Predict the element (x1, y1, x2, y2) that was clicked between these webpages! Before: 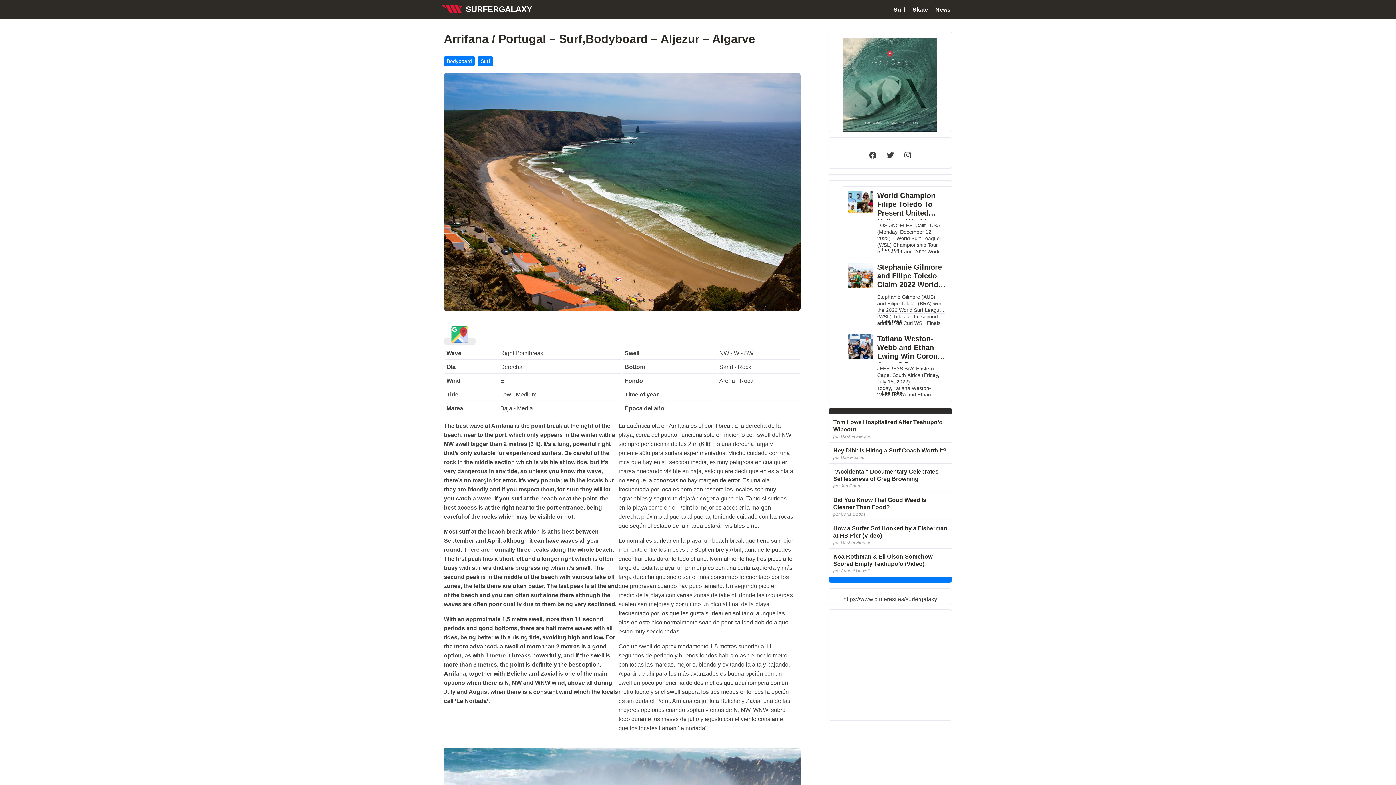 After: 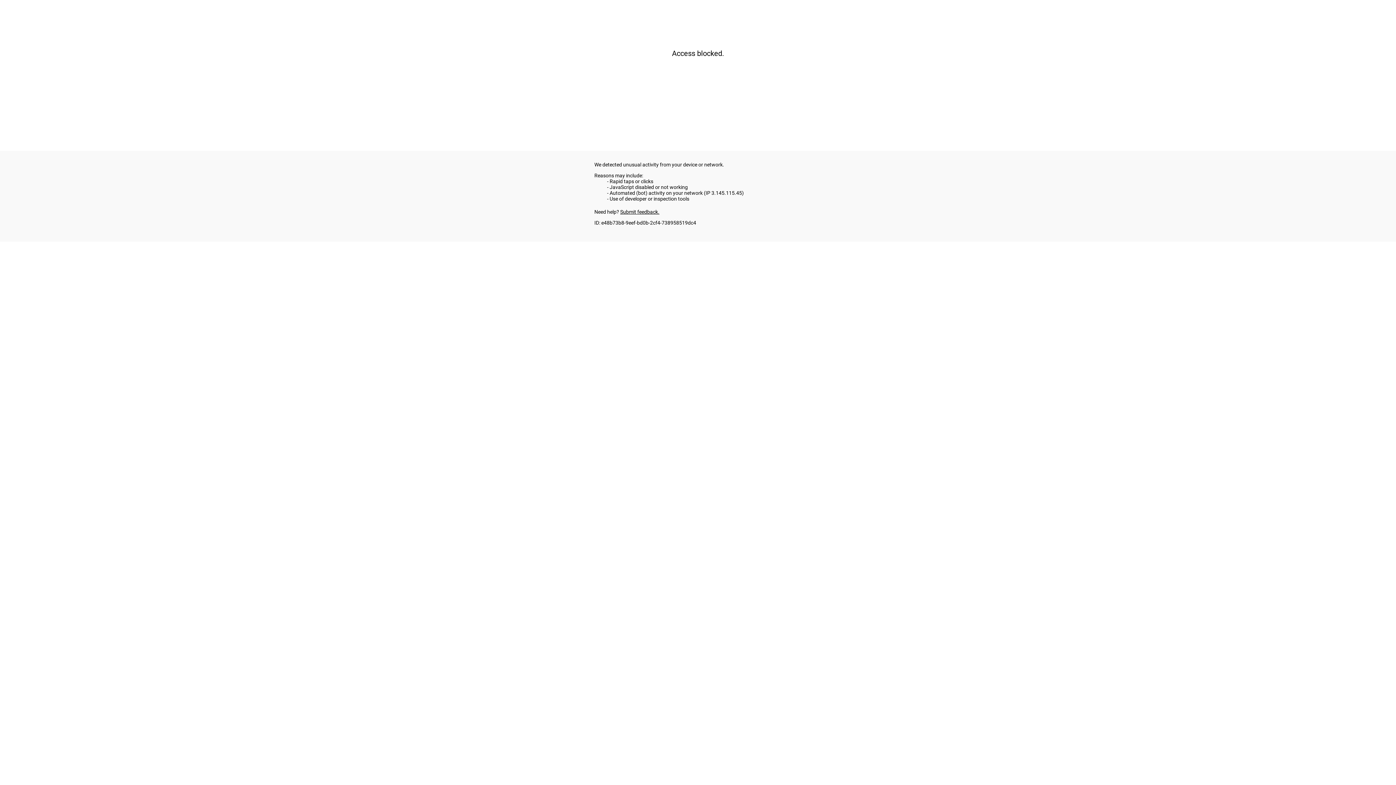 Action: bbox: (829, 414, 952, 433) label: Tom Lowe Hospitalized After Teahupo’o Wipeout